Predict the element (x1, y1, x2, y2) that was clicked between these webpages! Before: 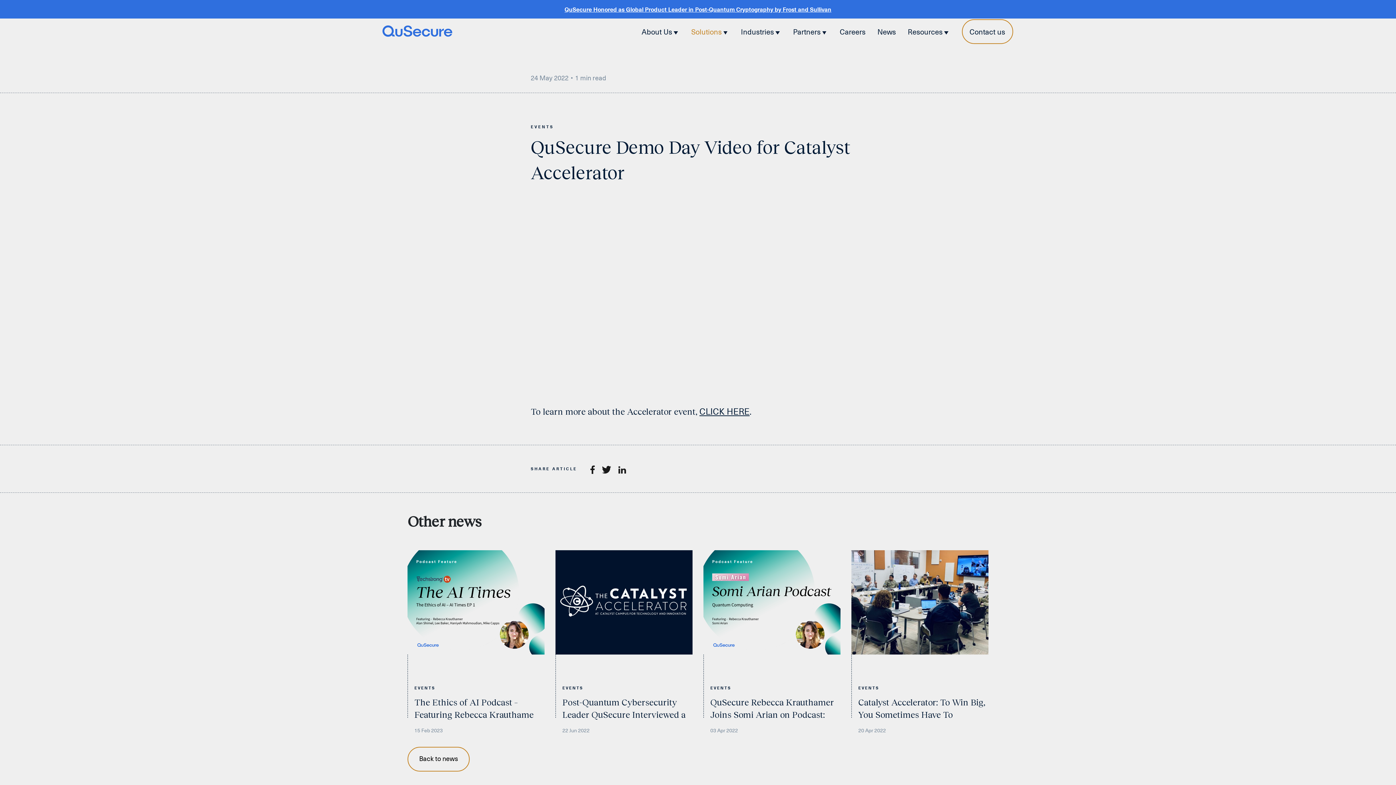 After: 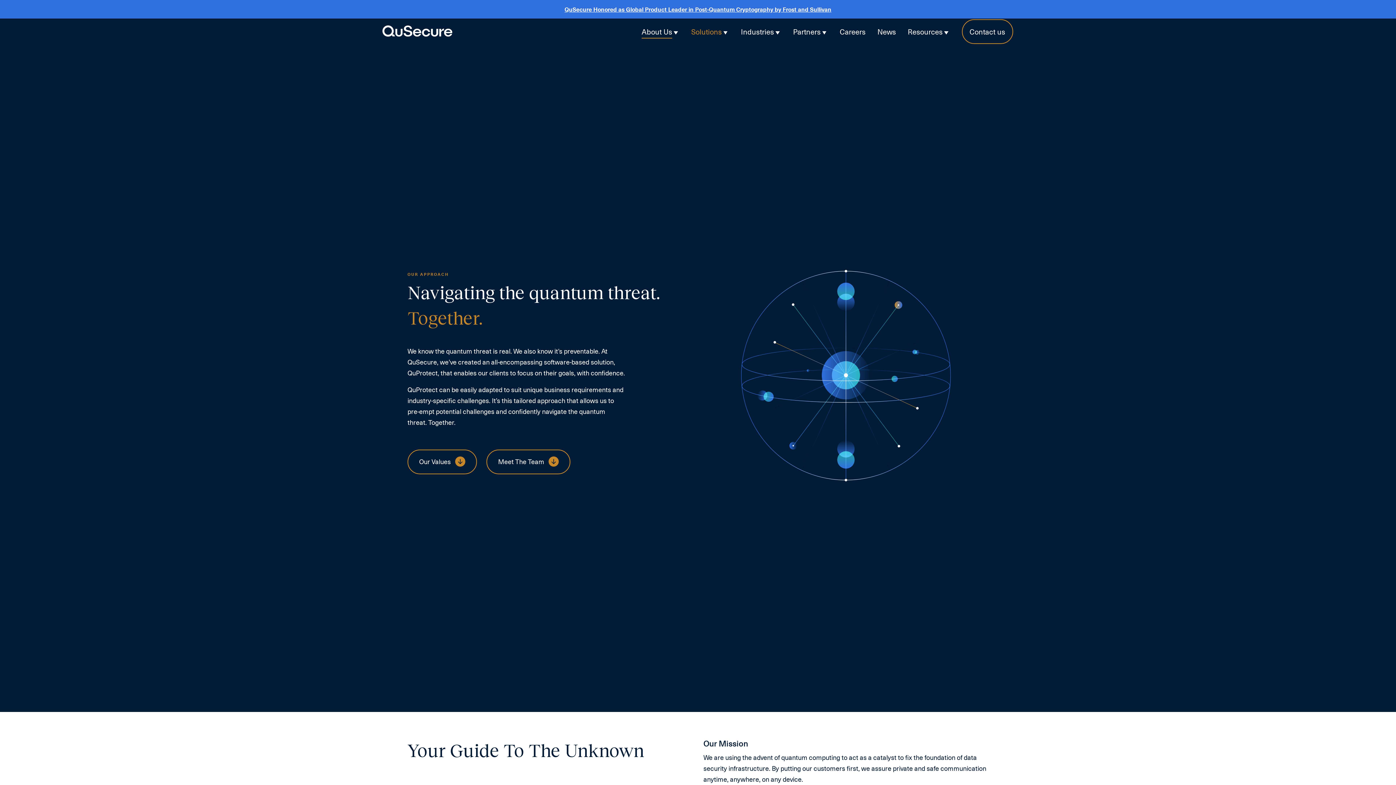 Action: bbox: (641, 26, 672, 37) label: About Us